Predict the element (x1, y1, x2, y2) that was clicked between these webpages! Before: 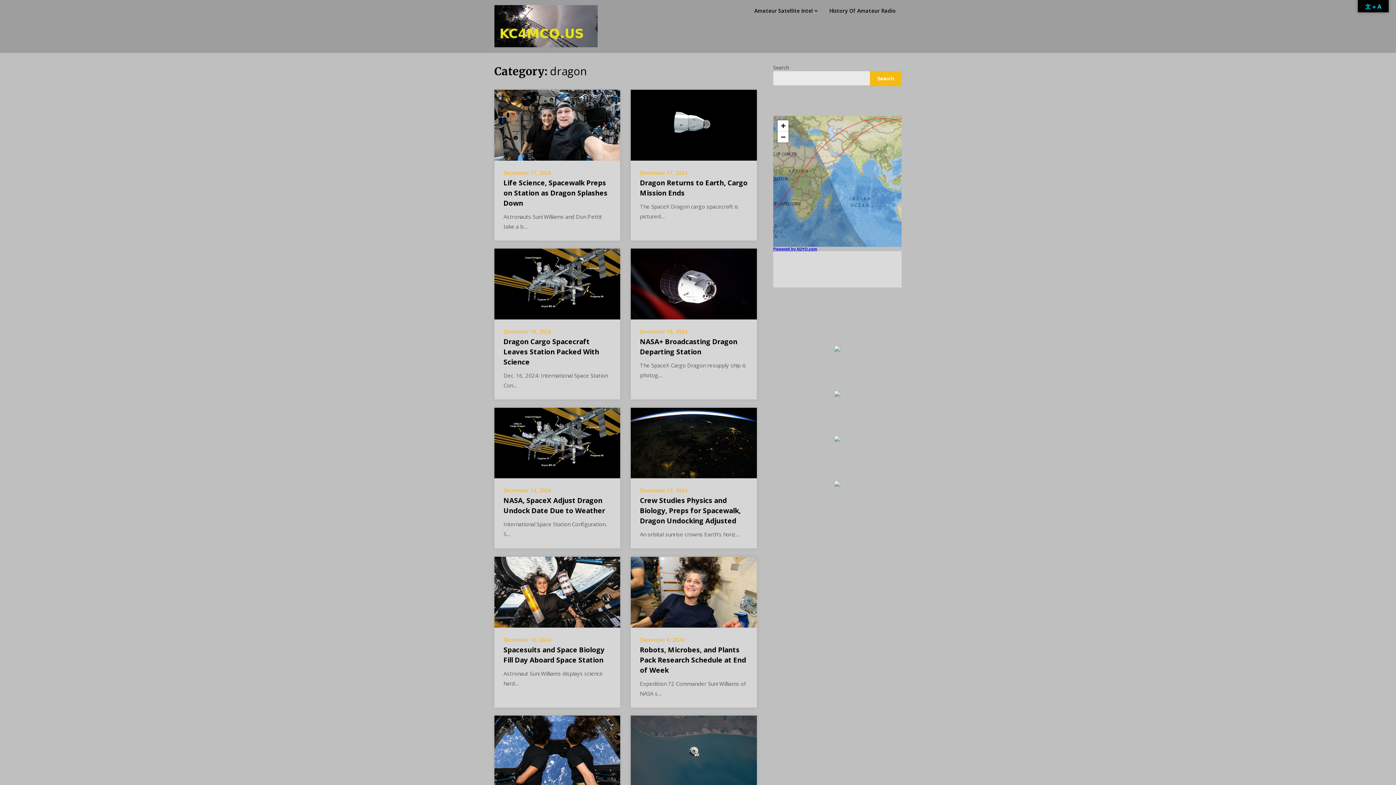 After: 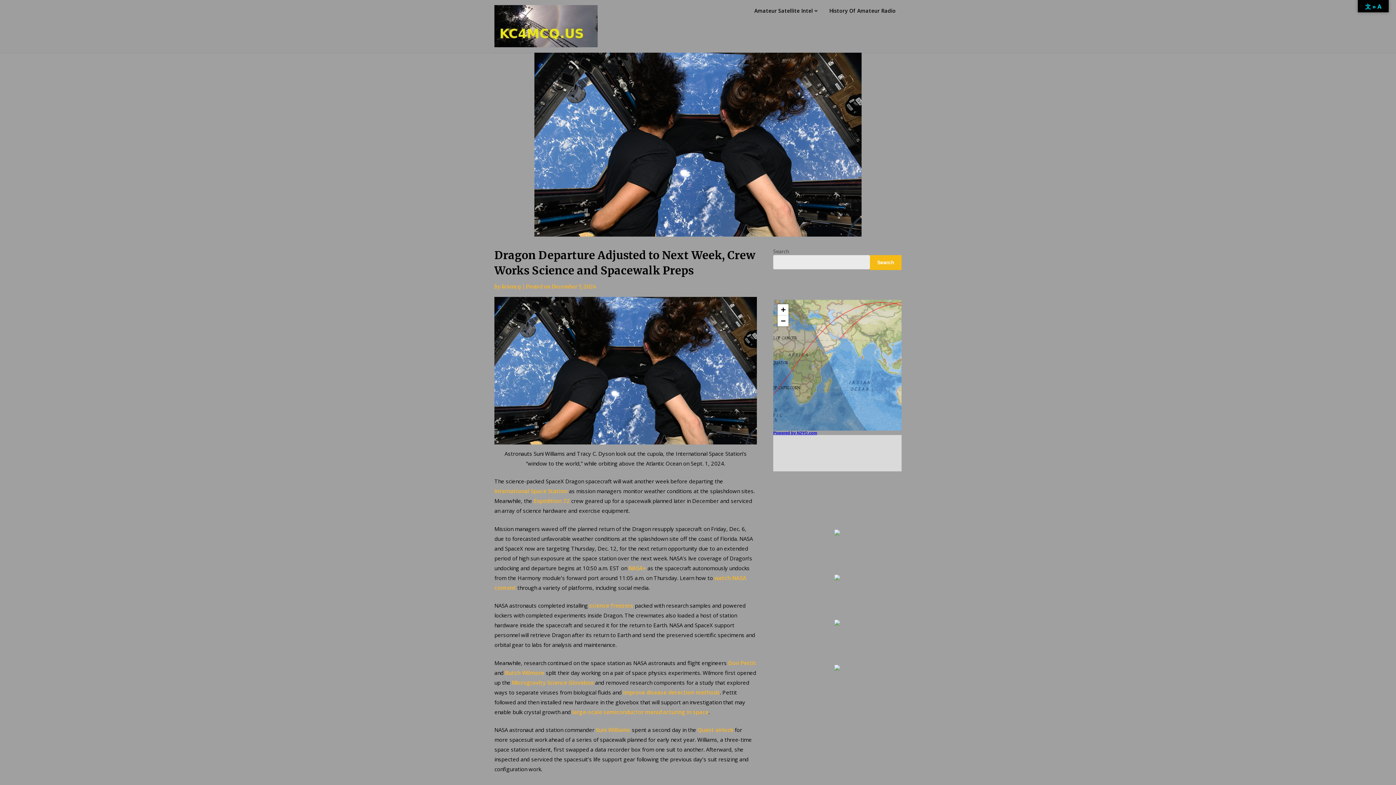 Action: bbox: (494, 747, 620, 754)